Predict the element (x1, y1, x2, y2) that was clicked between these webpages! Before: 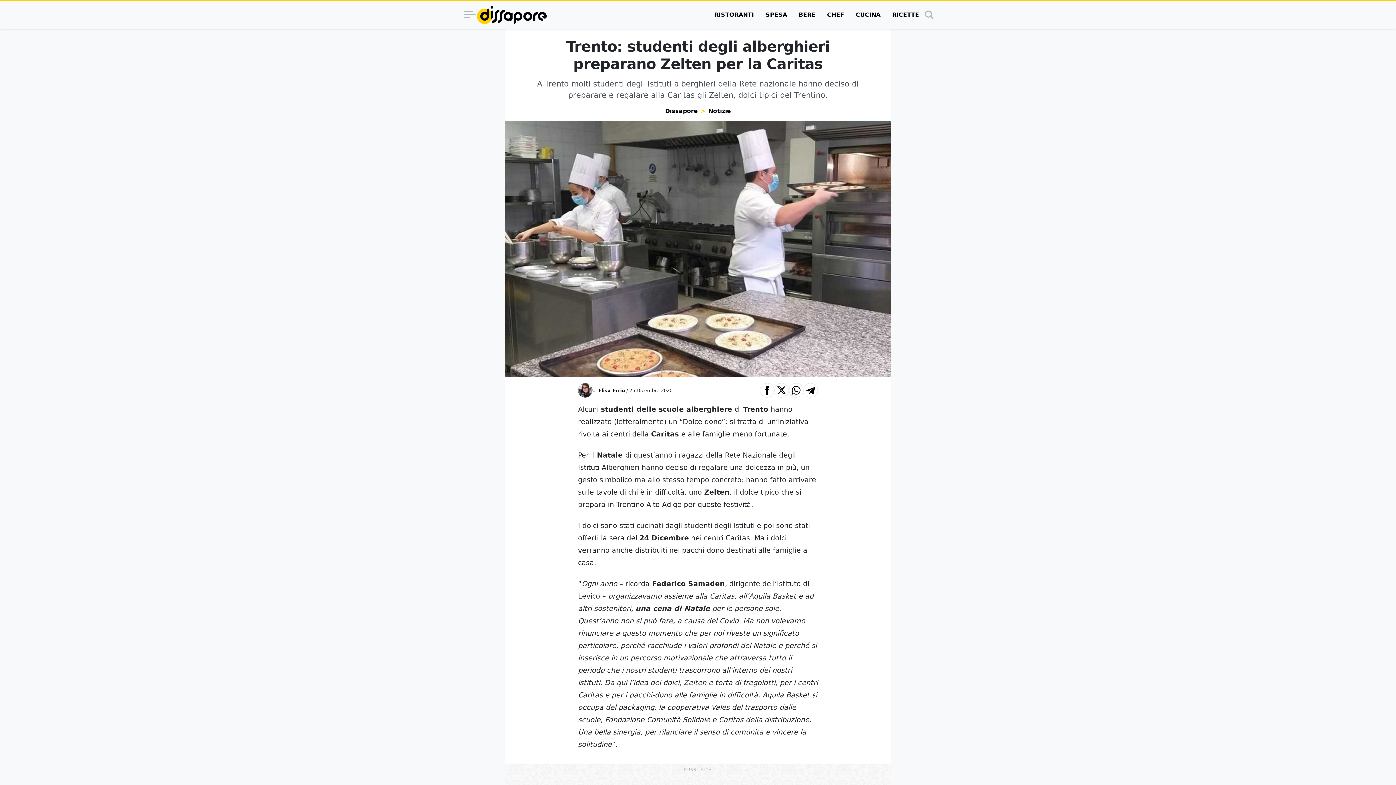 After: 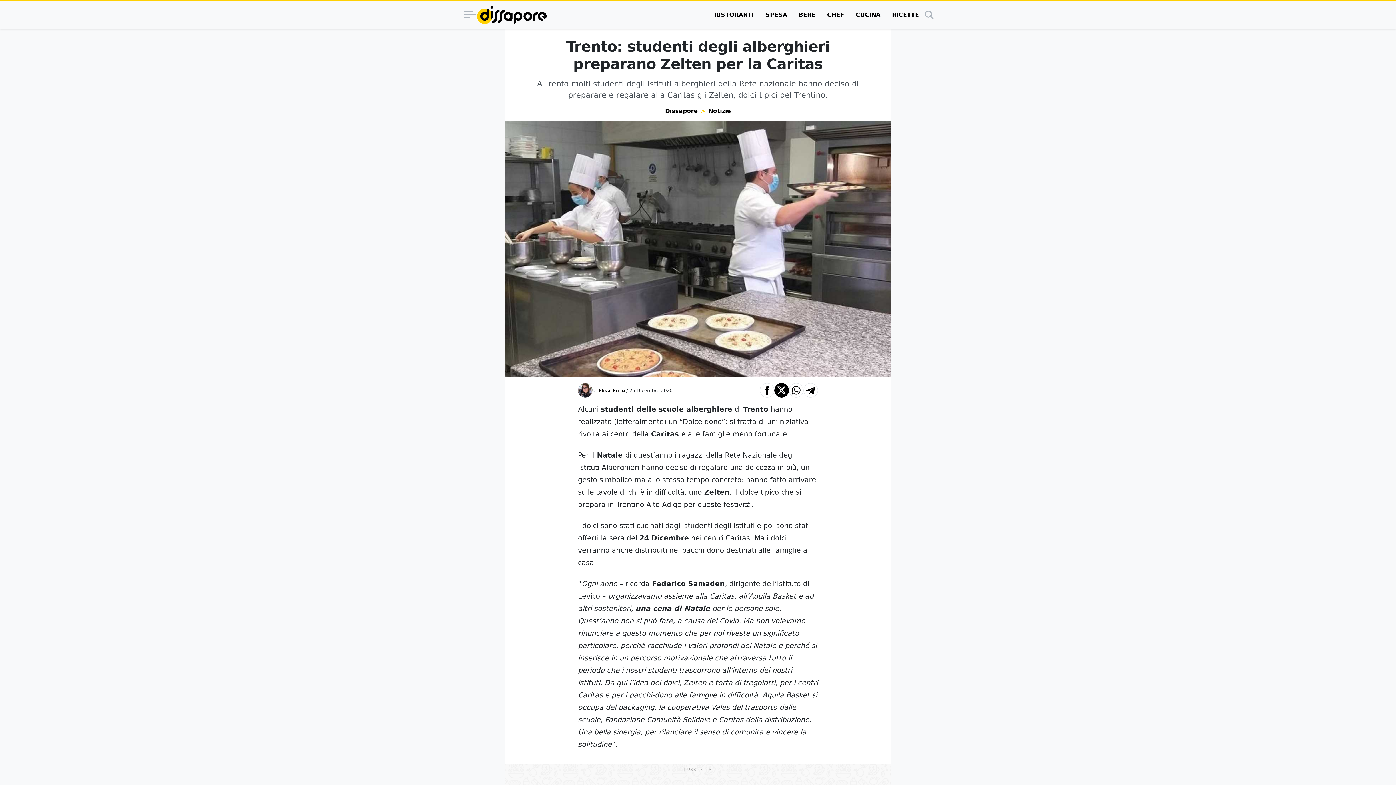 Action: bbox: (774, 383, 789, 397) label: Condividi su X